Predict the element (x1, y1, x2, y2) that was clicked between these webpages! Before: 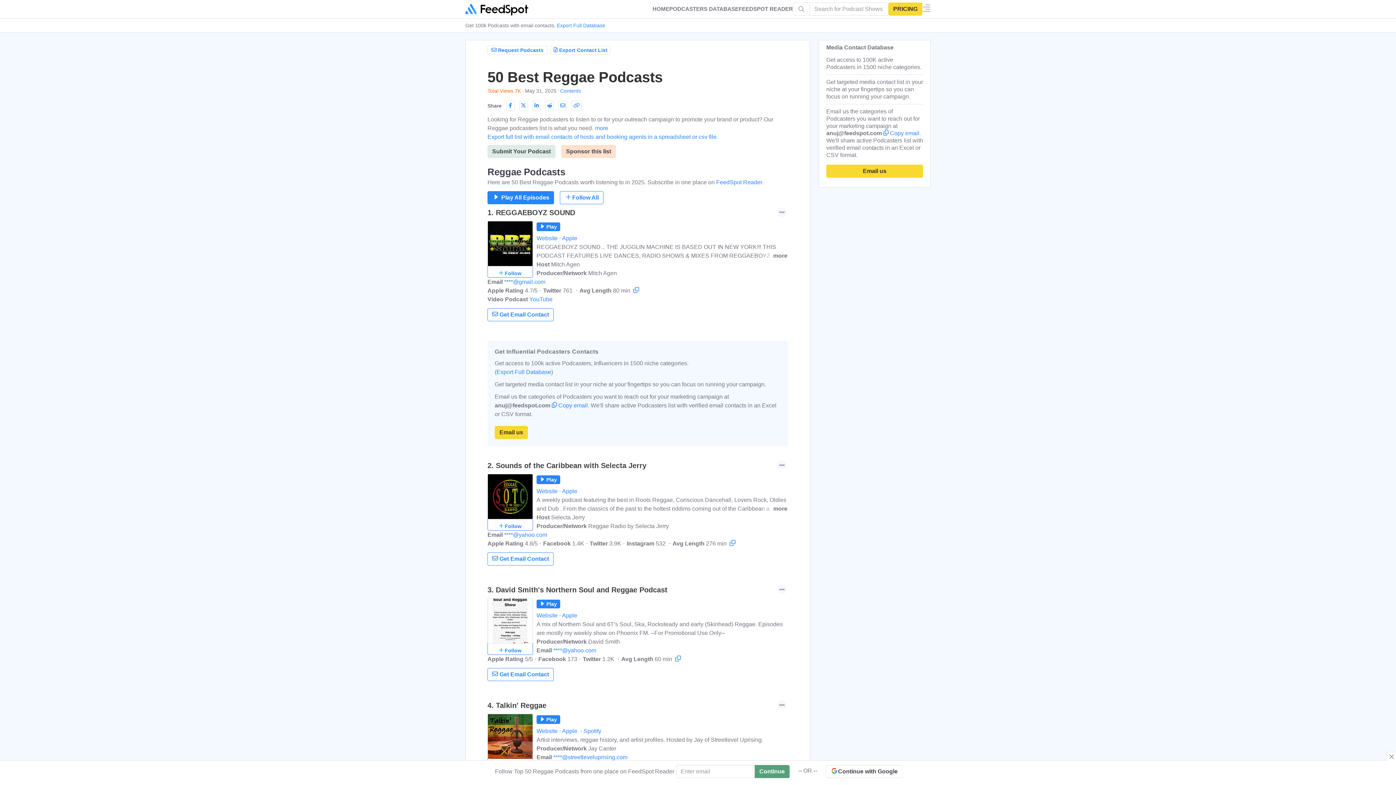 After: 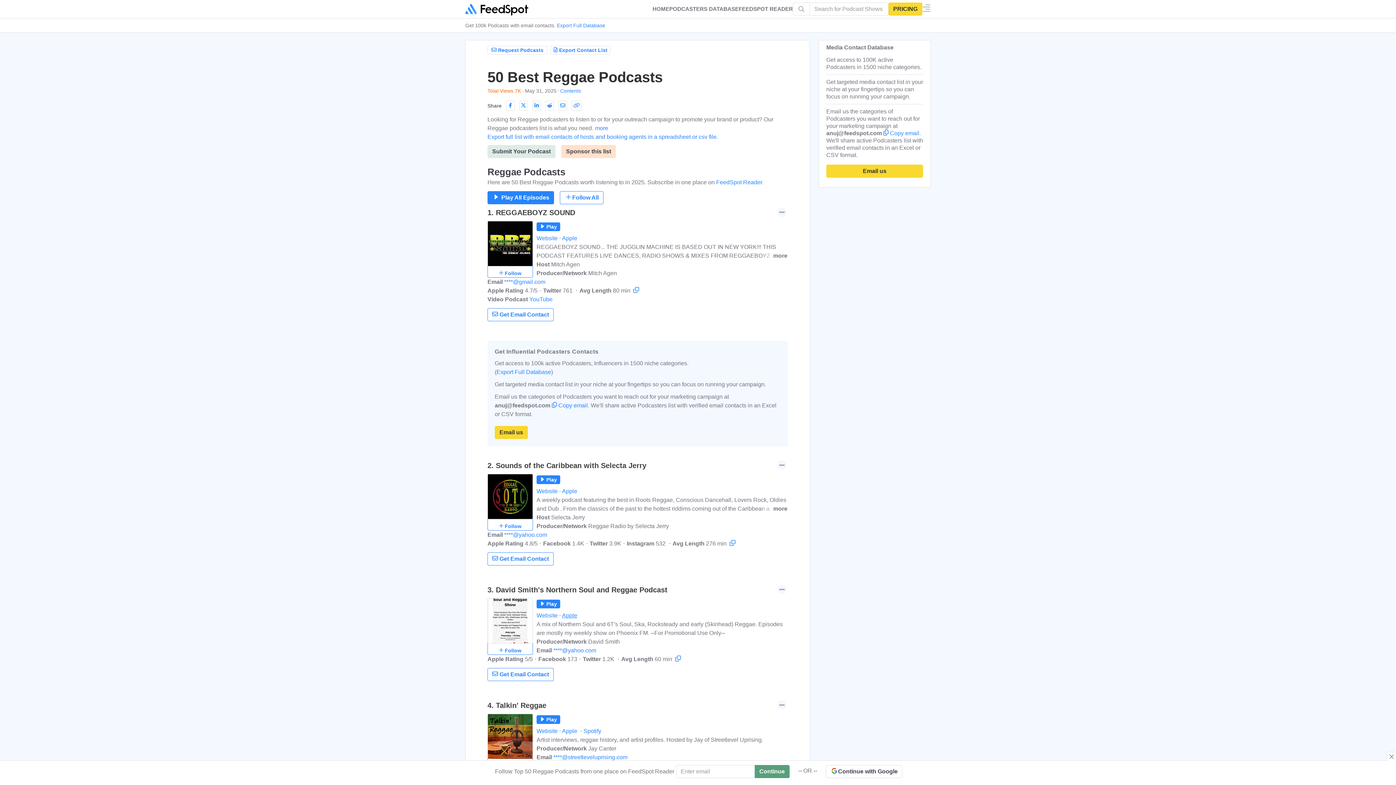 Action: bbox: (562, 612, 577, 618) label: Apple